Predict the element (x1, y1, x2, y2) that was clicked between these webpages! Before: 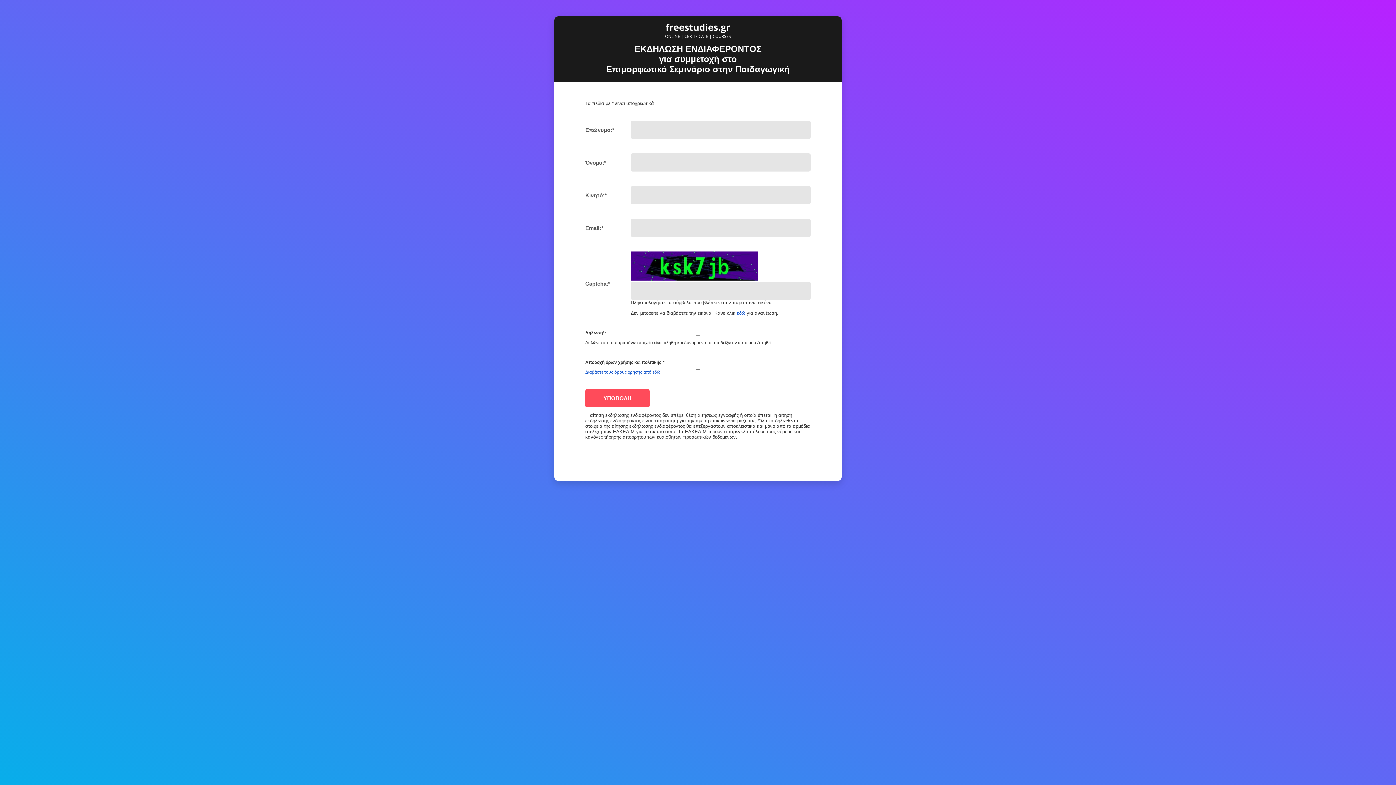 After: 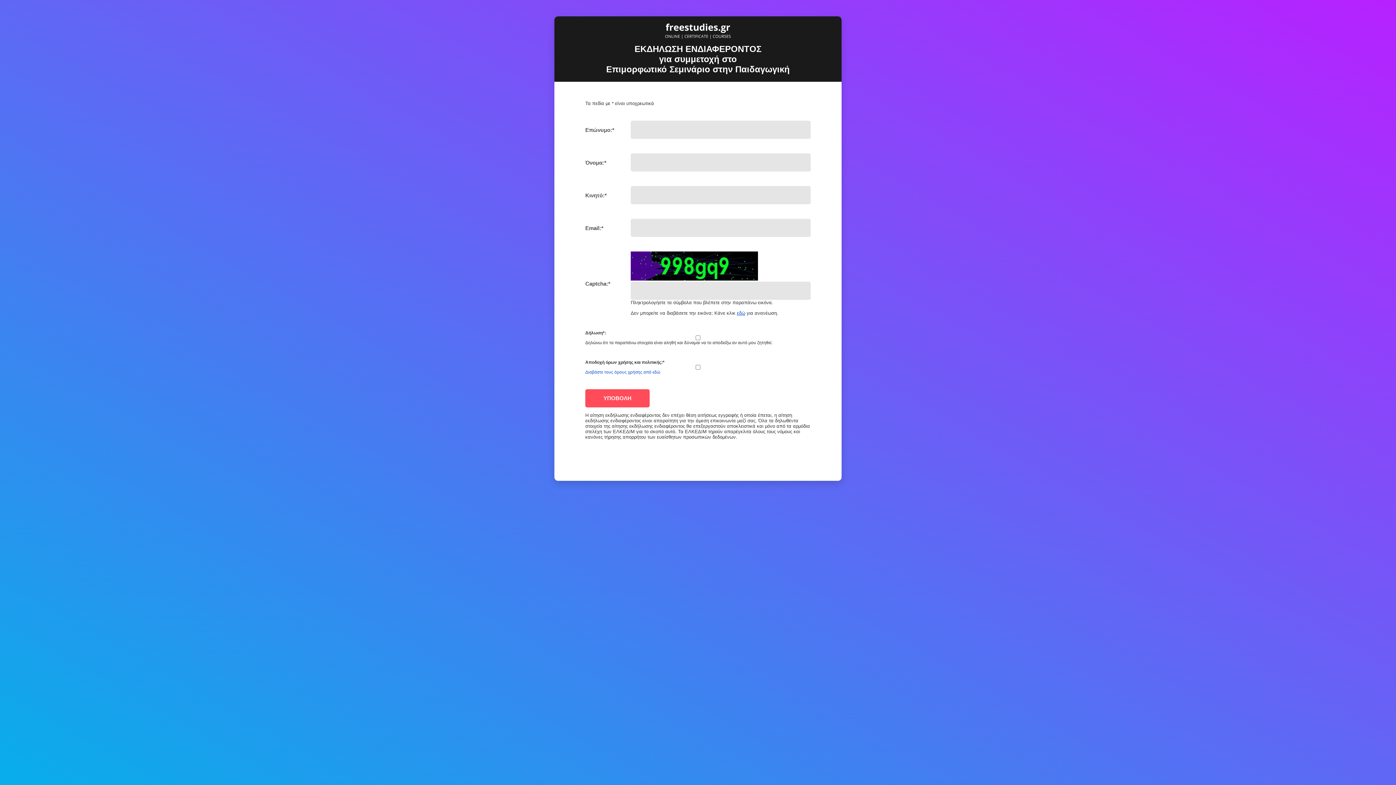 Action: label: εδώ bbox: (737, 310, 745, 316)